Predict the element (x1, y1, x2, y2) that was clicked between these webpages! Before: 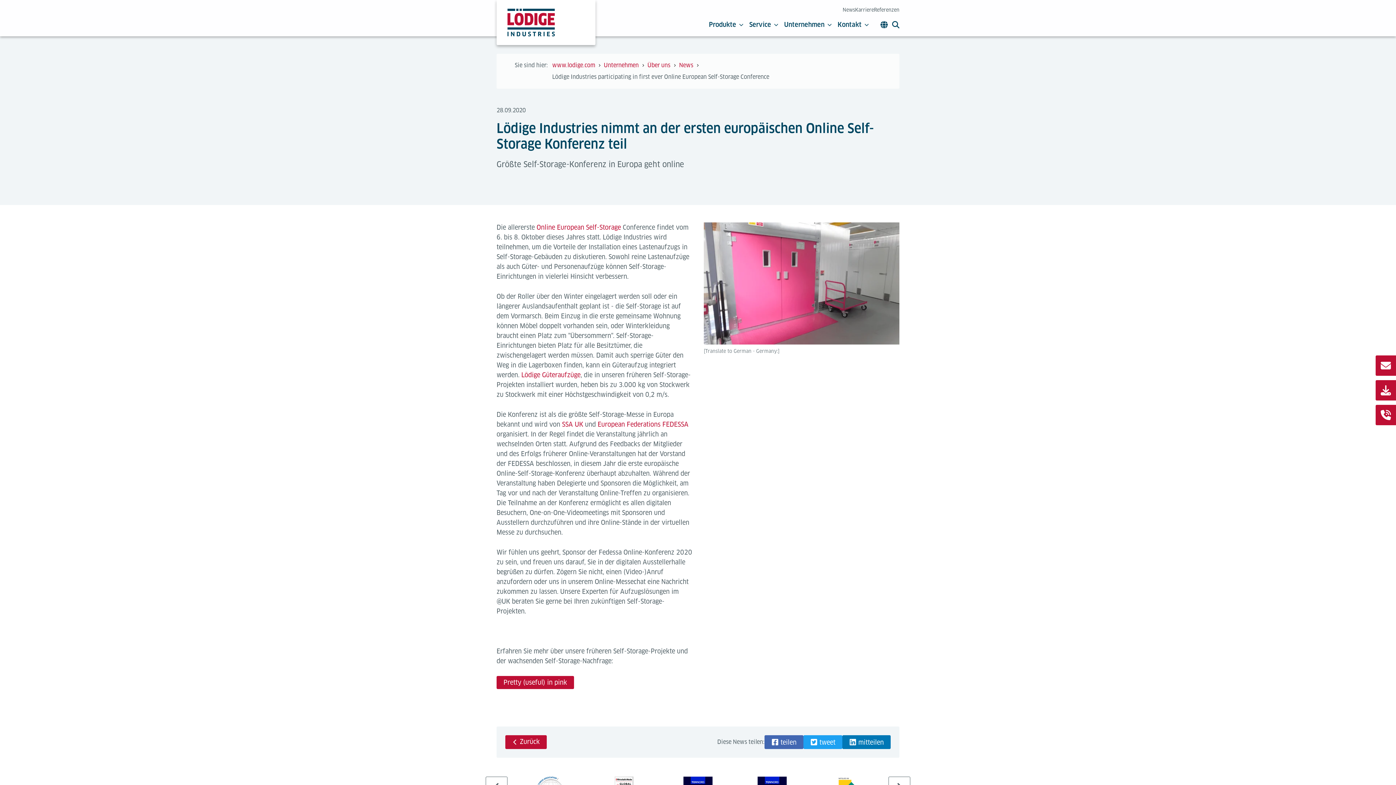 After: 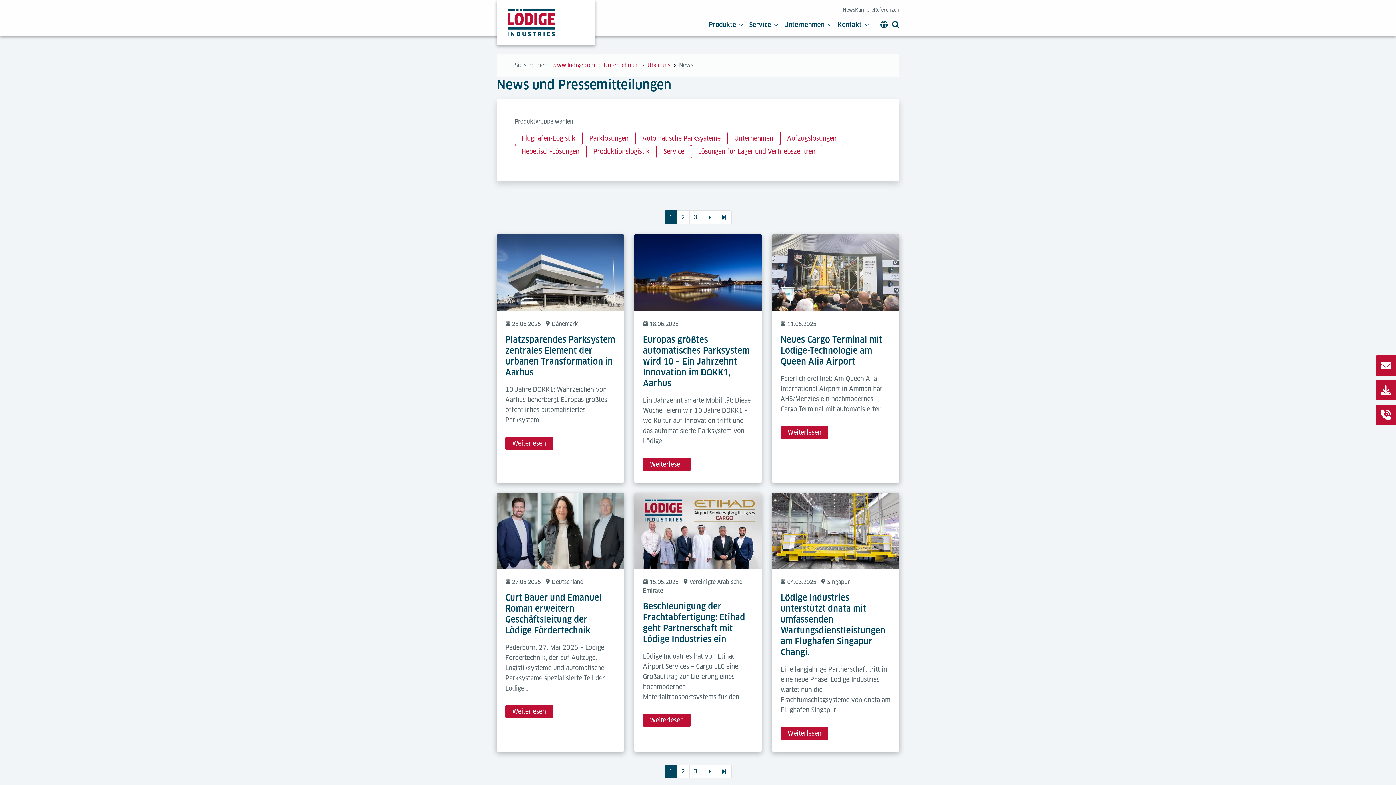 Action: bbox: (679, 61, 693, 68) label: News